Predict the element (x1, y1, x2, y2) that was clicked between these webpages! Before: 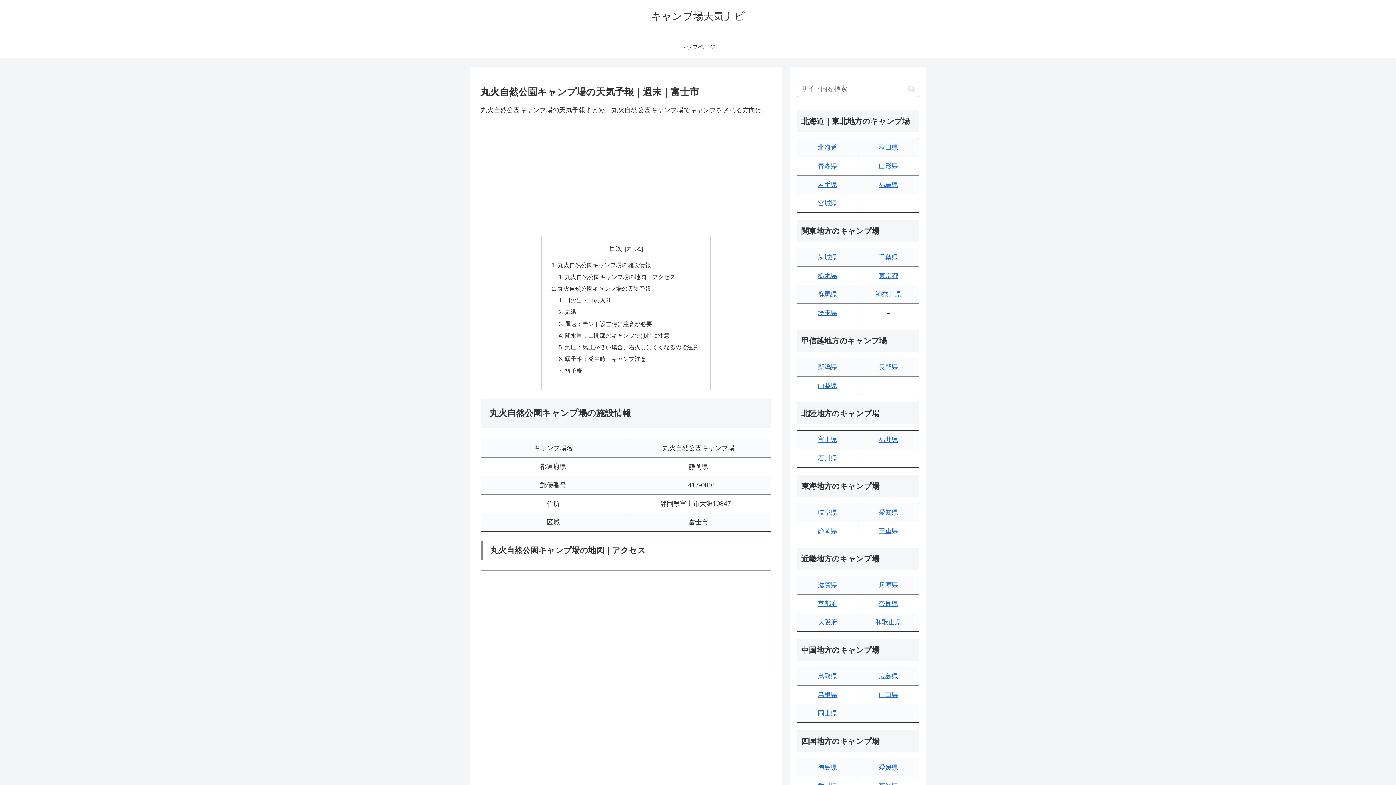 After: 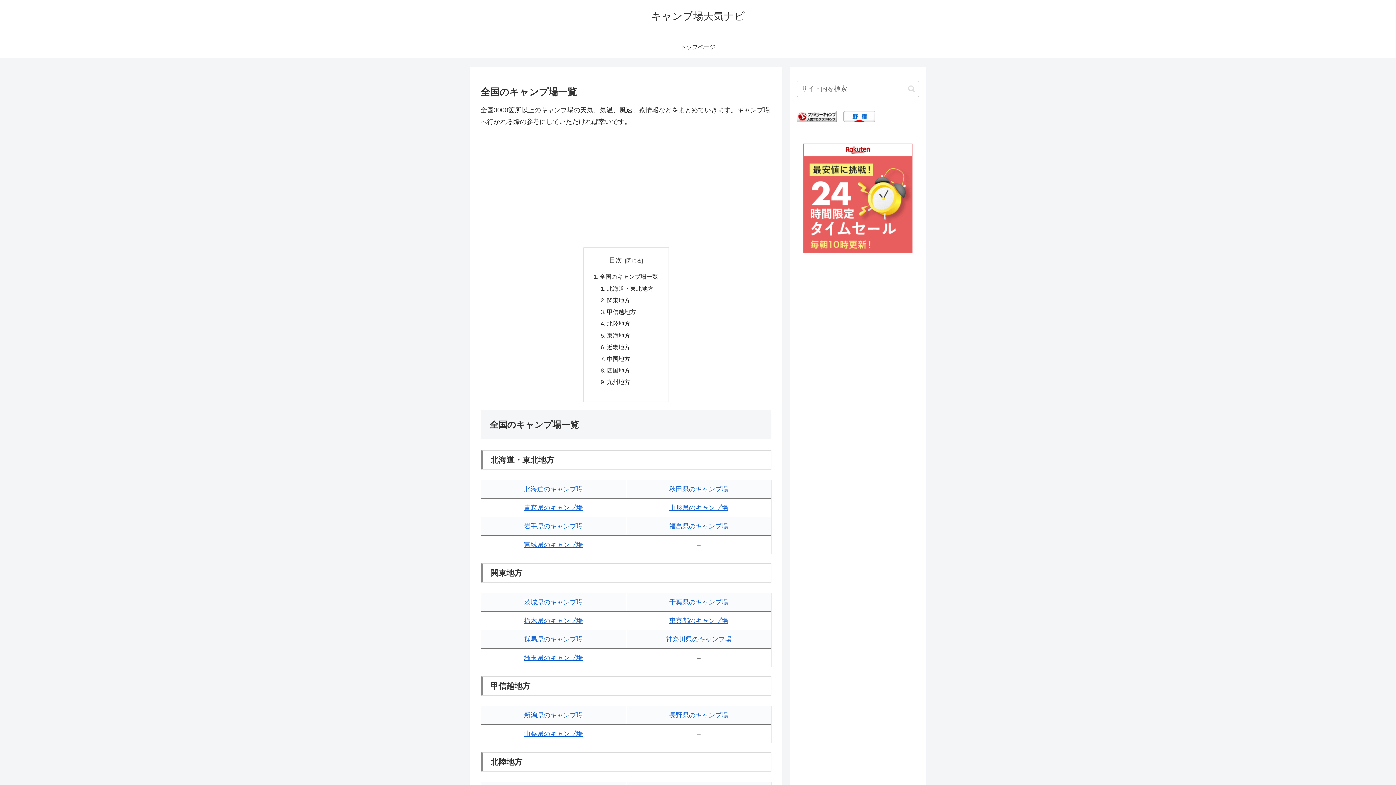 Action: label: トップページ bbox: (666, 36, 730, 58)